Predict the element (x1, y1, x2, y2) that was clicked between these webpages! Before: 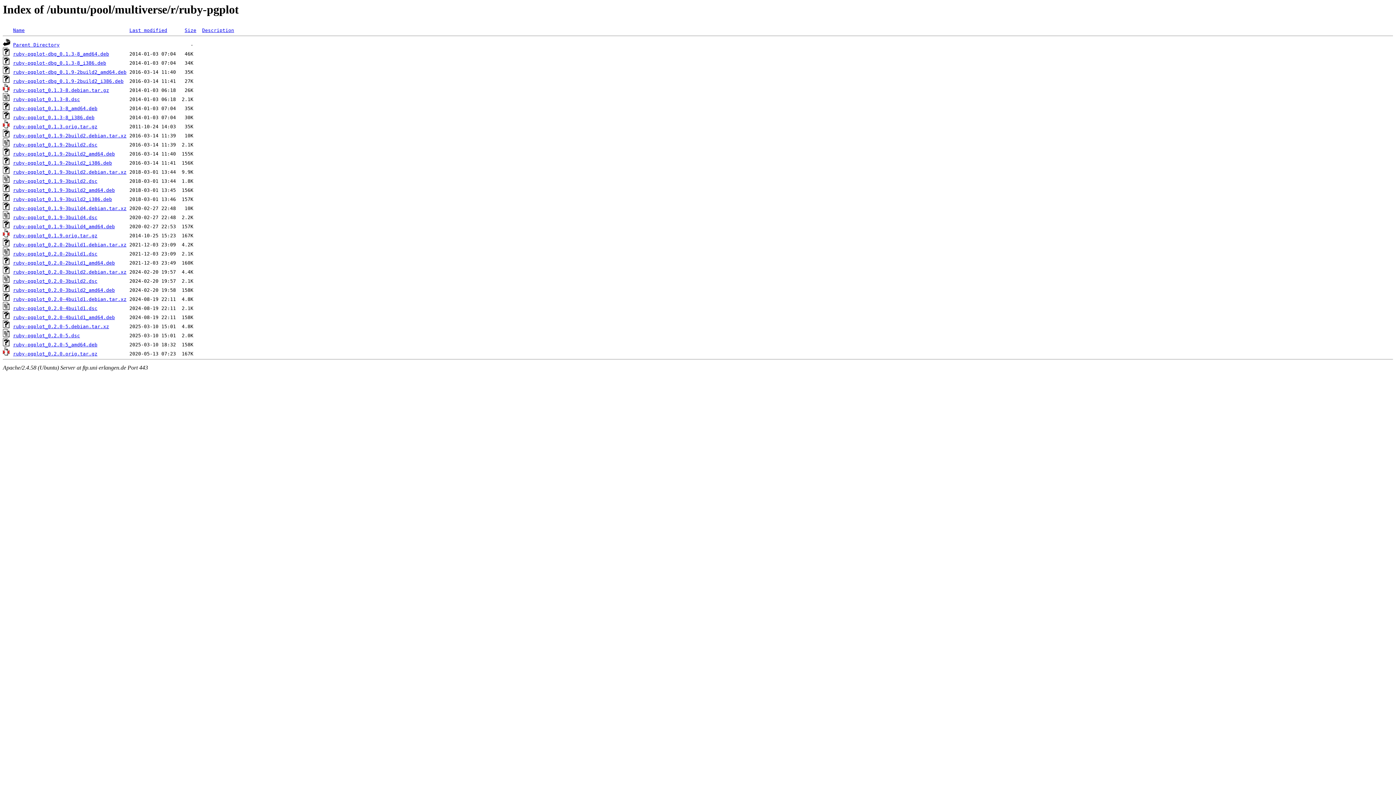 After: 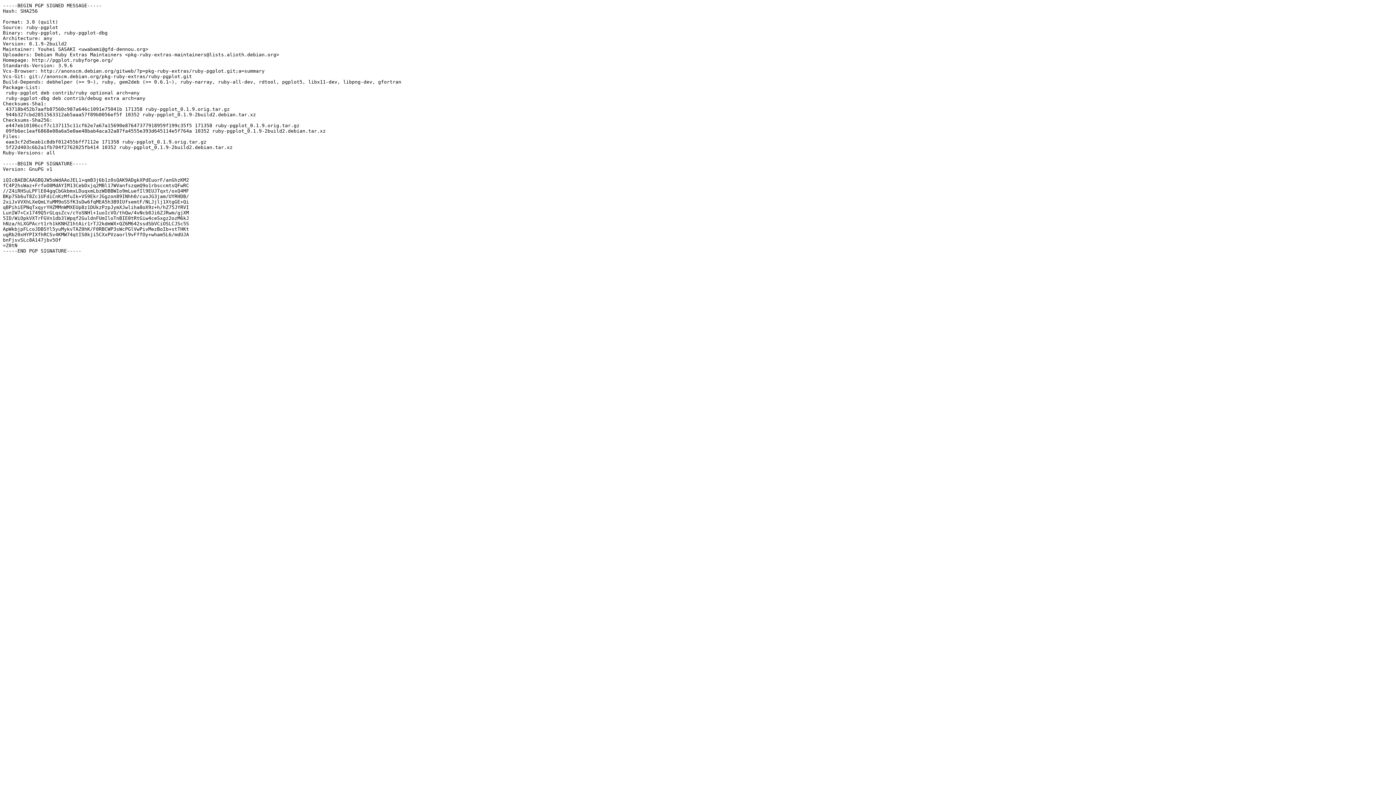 Action: label: ruby-pgplot_0.1.9-2build2.dsc bbox: (13, 142, 97, 147)